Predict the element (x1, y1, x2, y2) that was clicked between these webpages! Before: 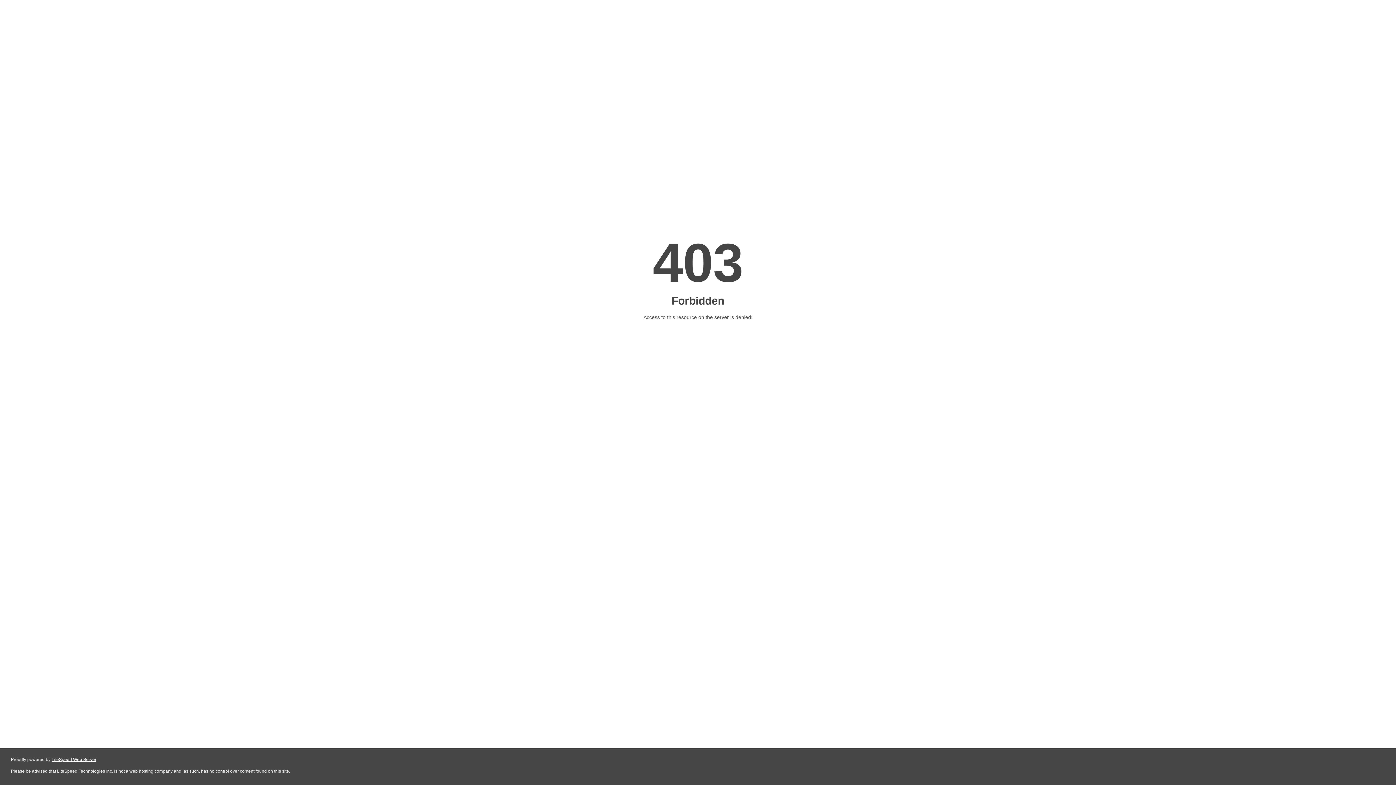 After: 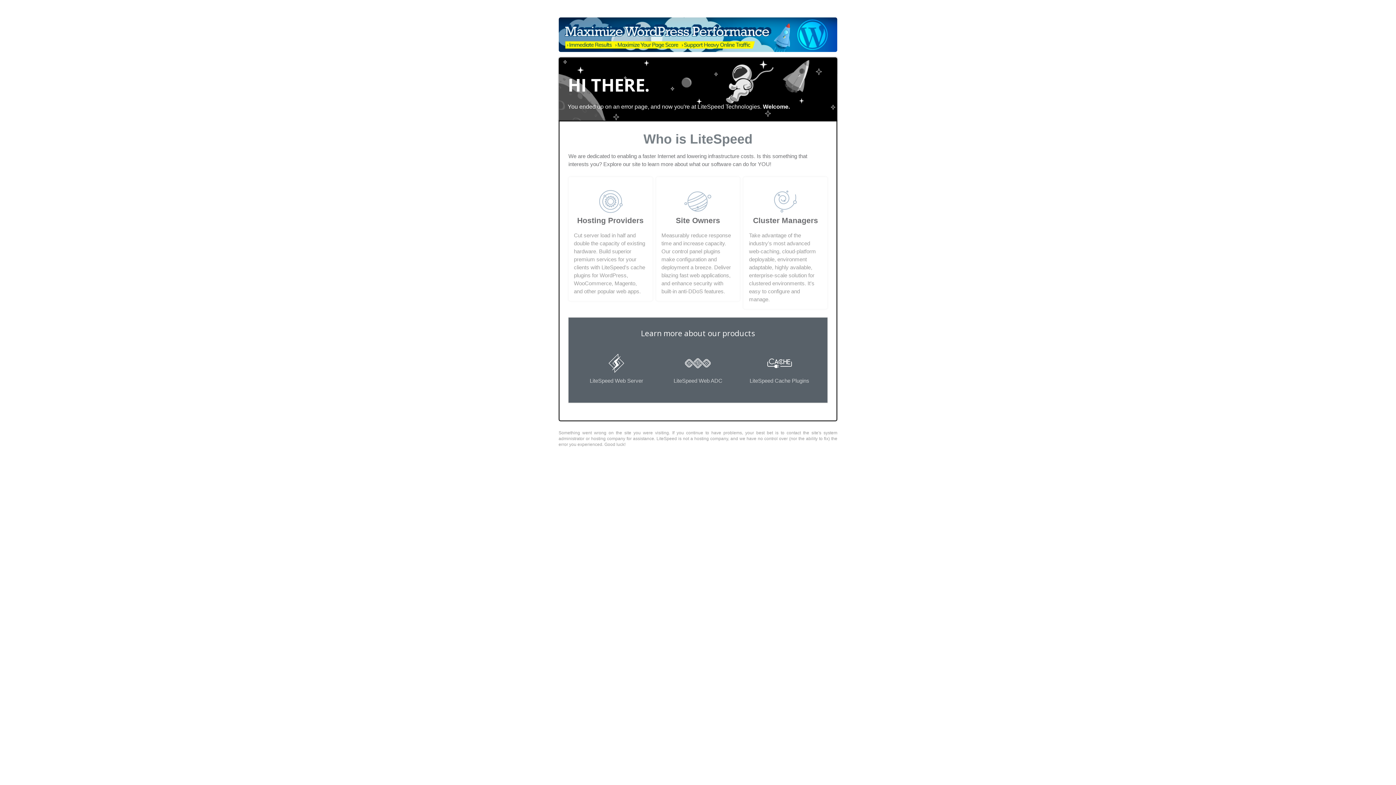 Action: bbox: (51, 757, 96, 762) label: LiteSpeed Web Server